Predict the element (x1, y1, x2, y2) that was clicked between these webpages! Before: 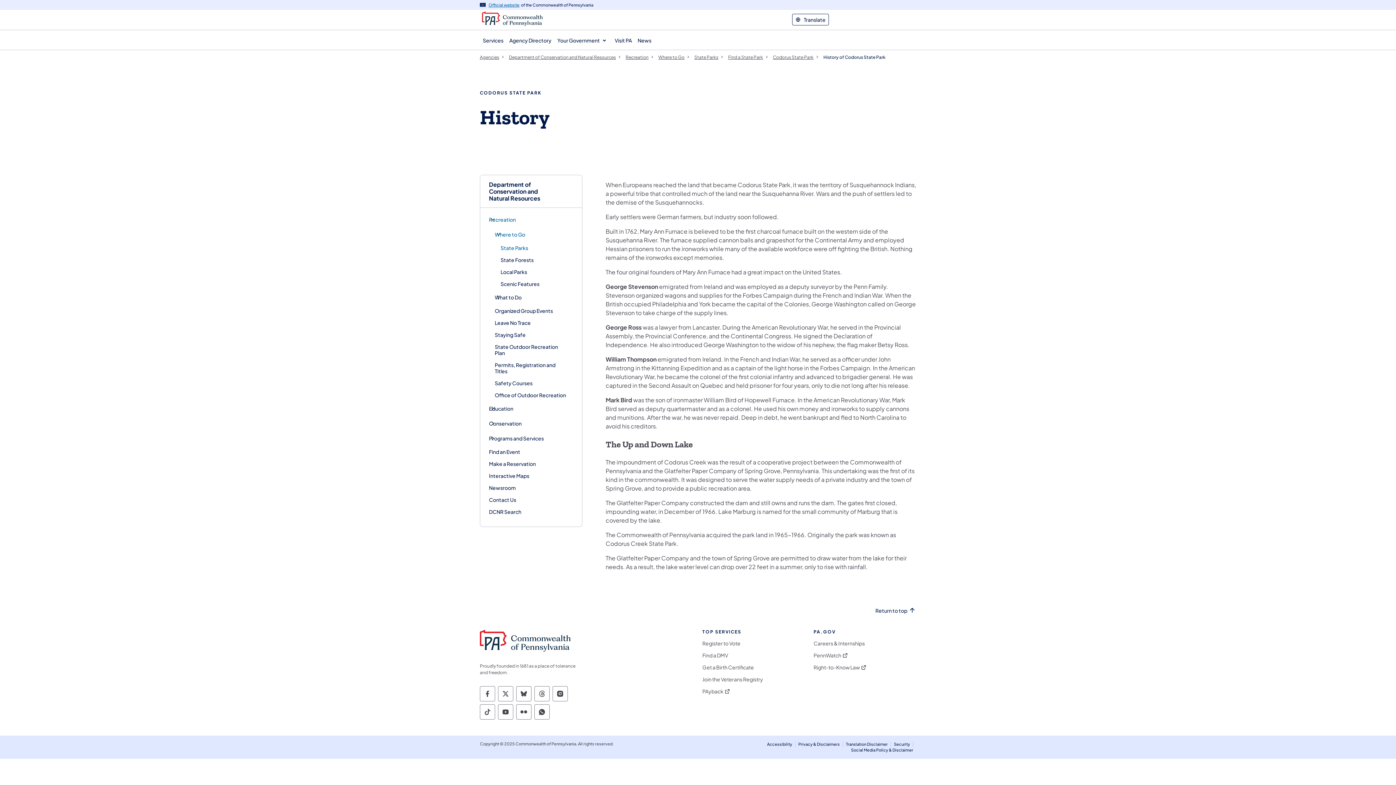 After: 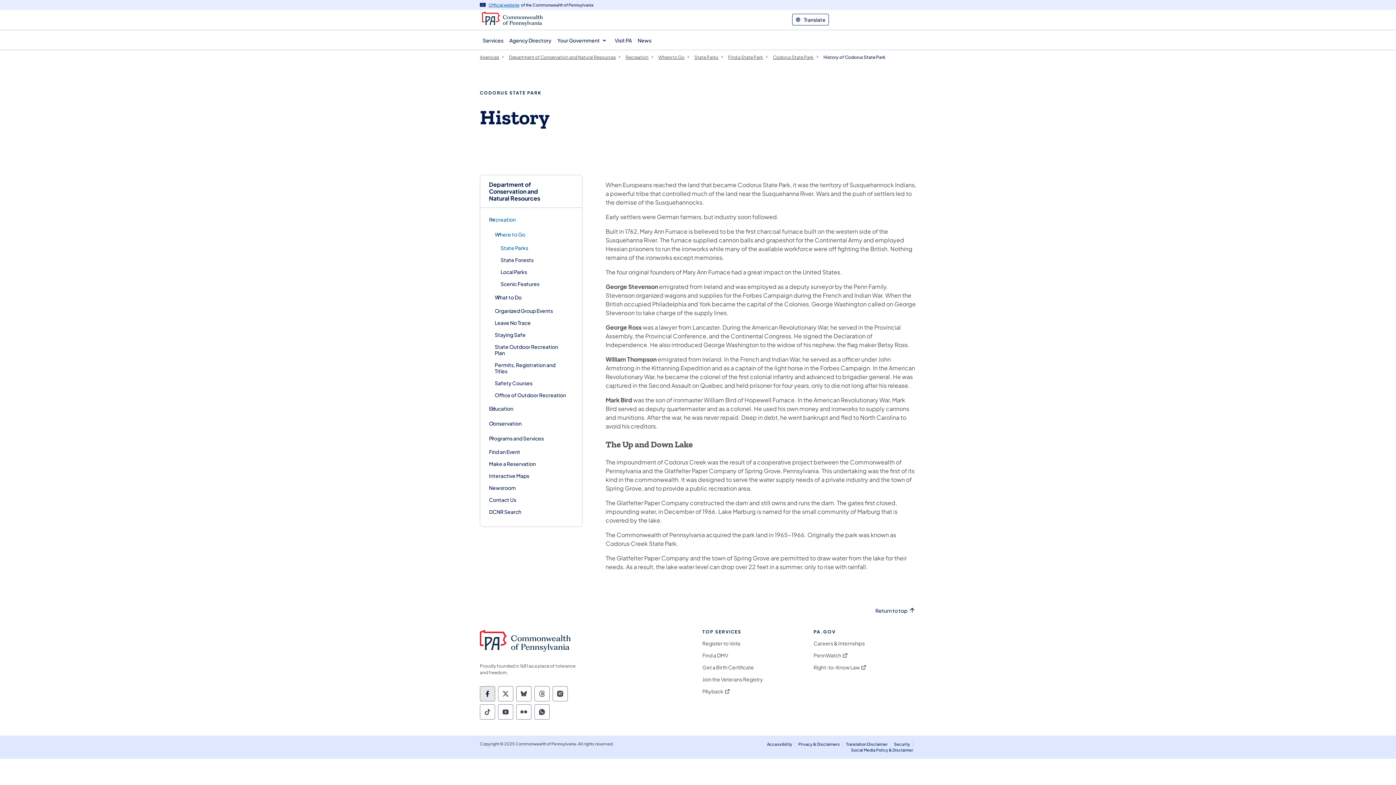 Action: bbox: (480, 686, 494, 701) label: Commonwealth of Pennsylvania Social Media Follow on Facebook